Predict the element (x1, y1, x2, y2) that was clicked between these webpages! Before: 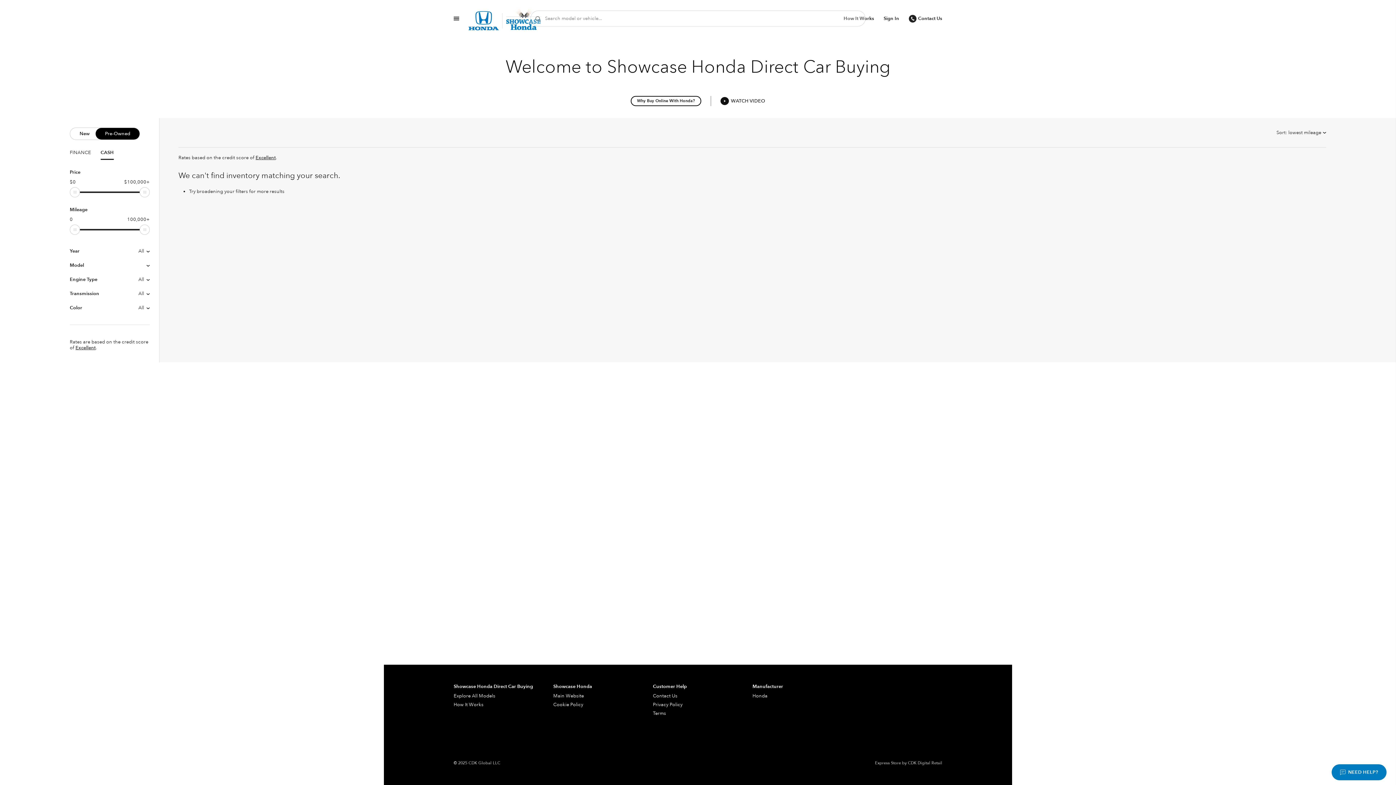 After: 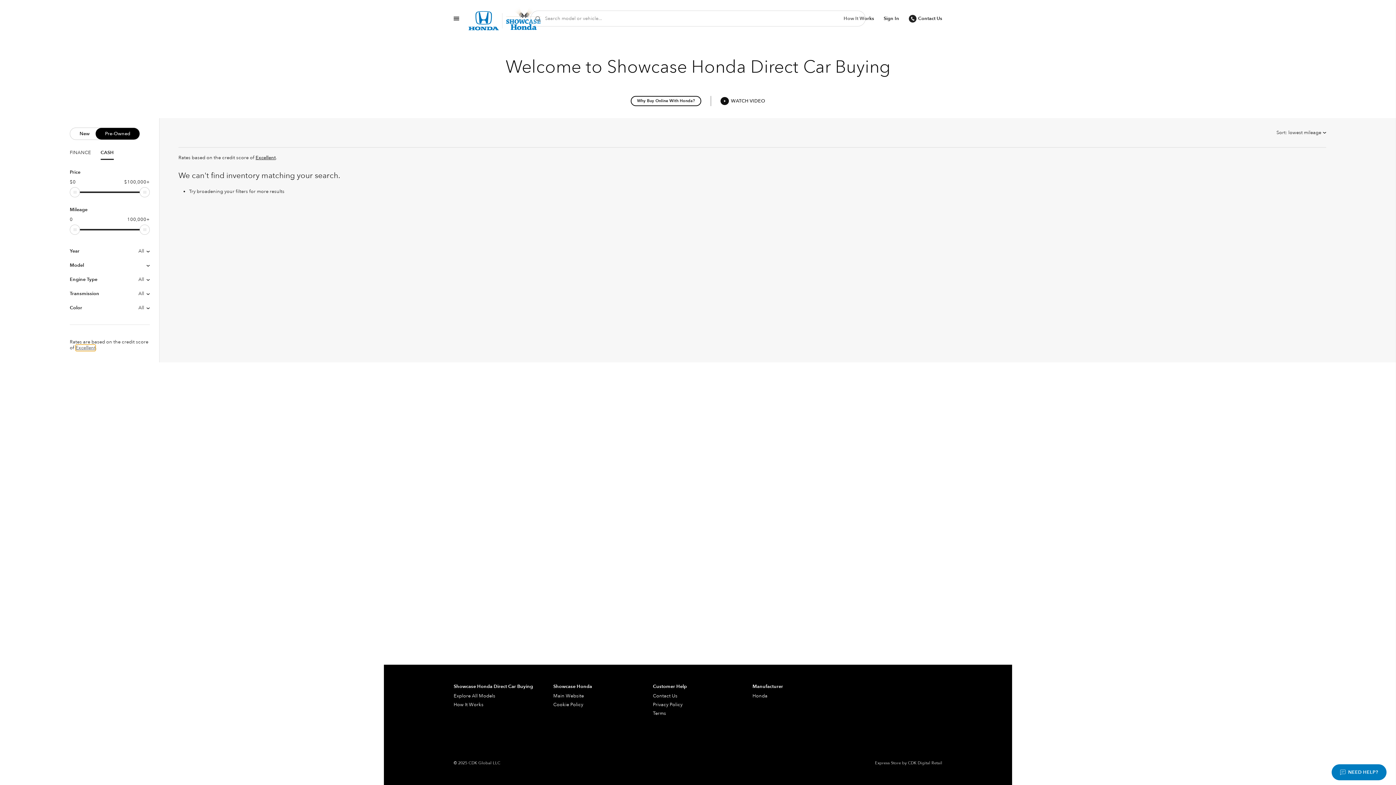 Action: bbox: (75, 344, 95, 350) label: Excellent